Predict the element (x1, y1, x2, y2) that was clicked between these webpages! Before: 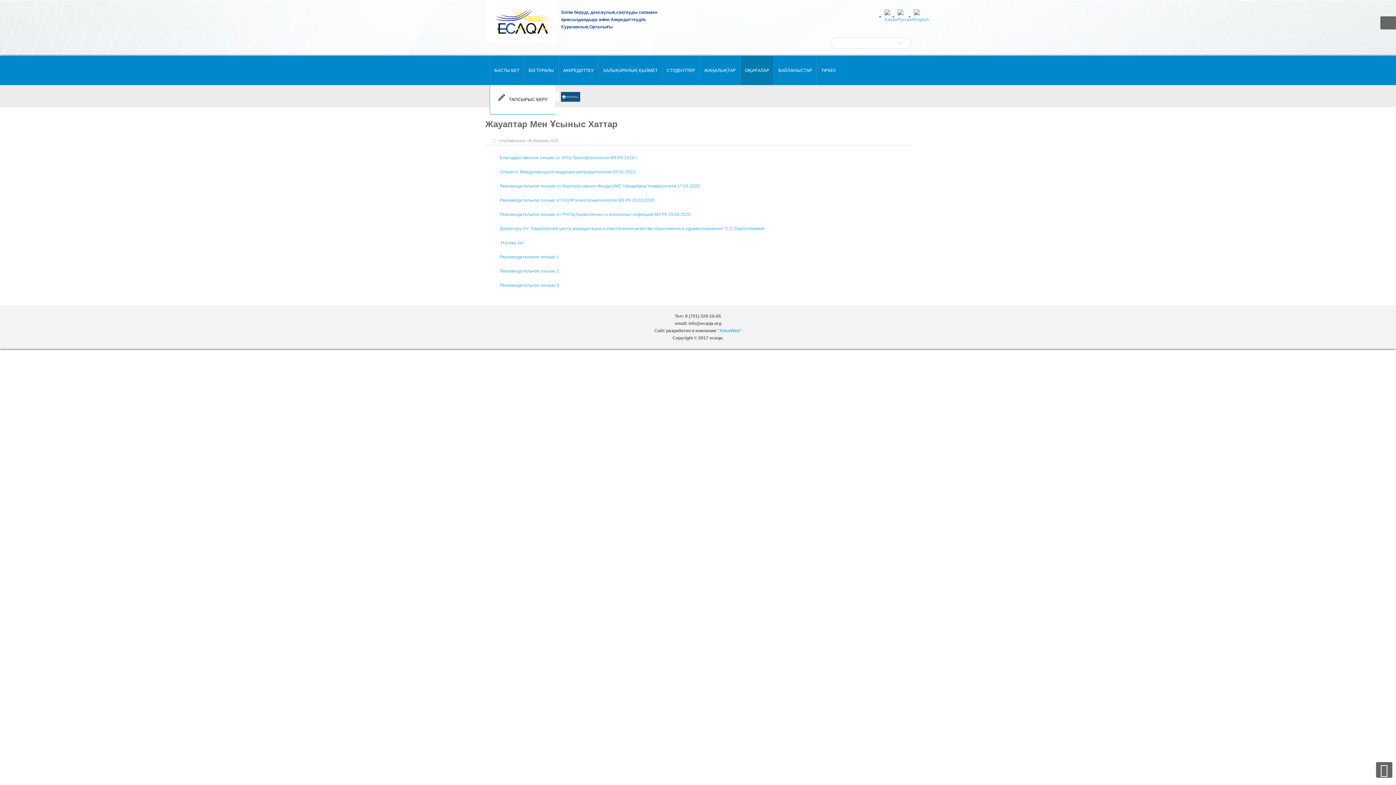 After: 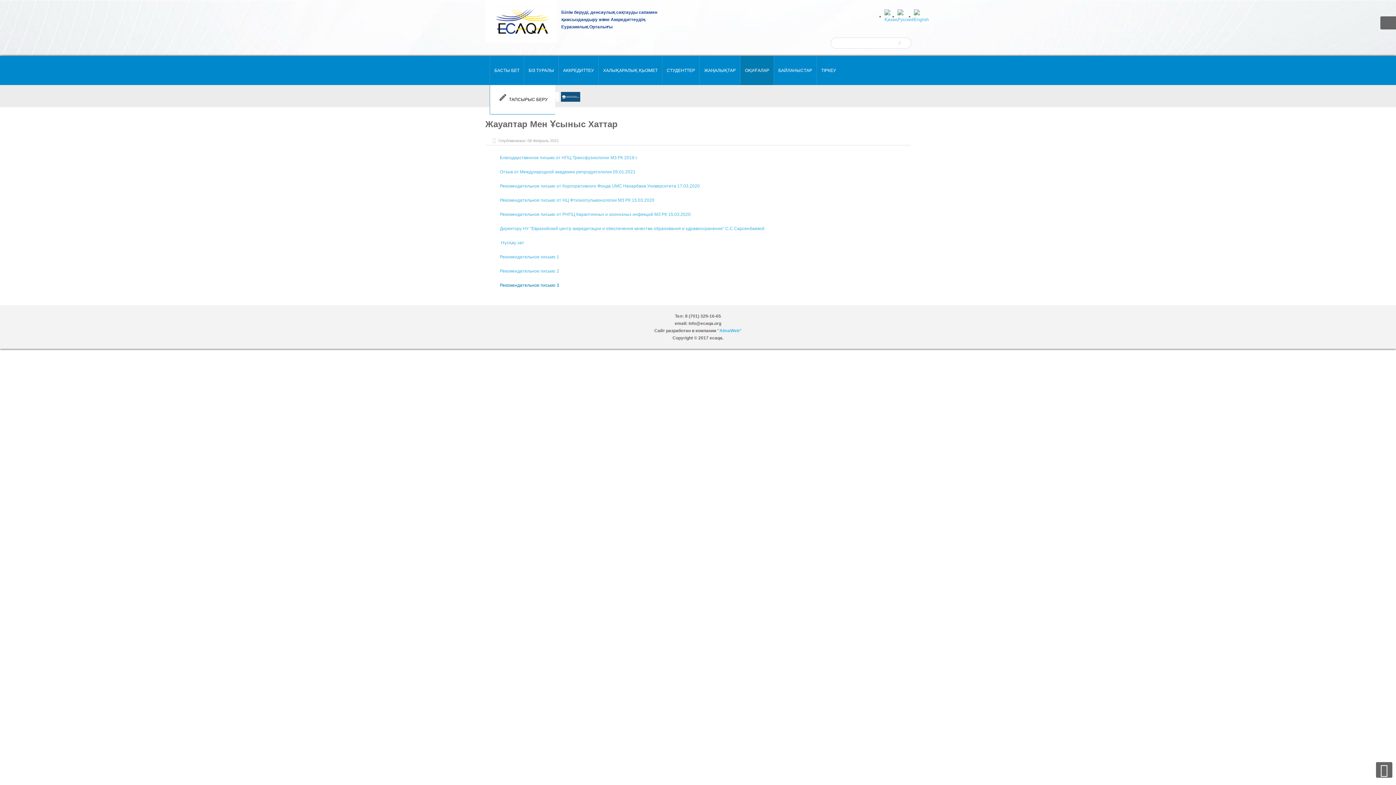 Action: bbox: (485, 282, 559, 287) label: Рекомендательное письмо 3